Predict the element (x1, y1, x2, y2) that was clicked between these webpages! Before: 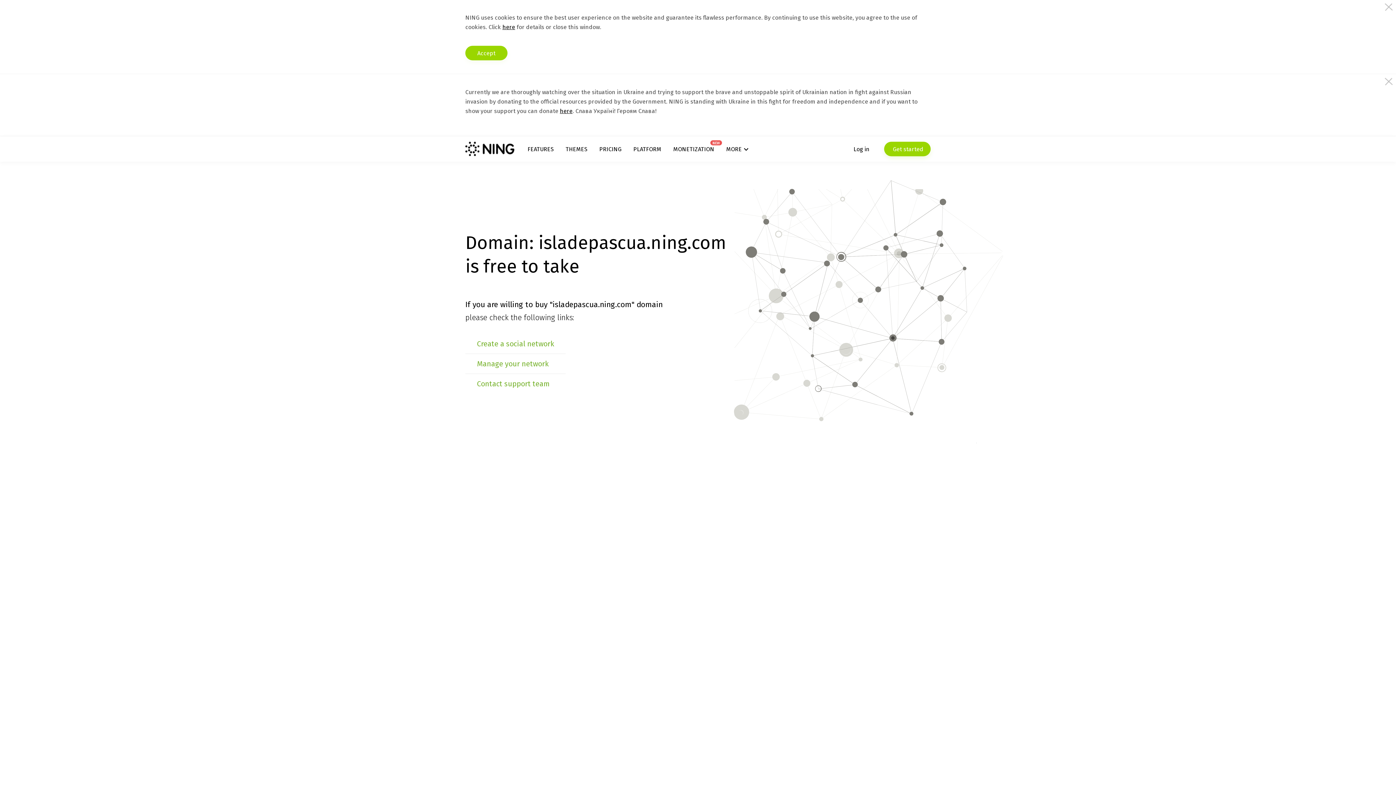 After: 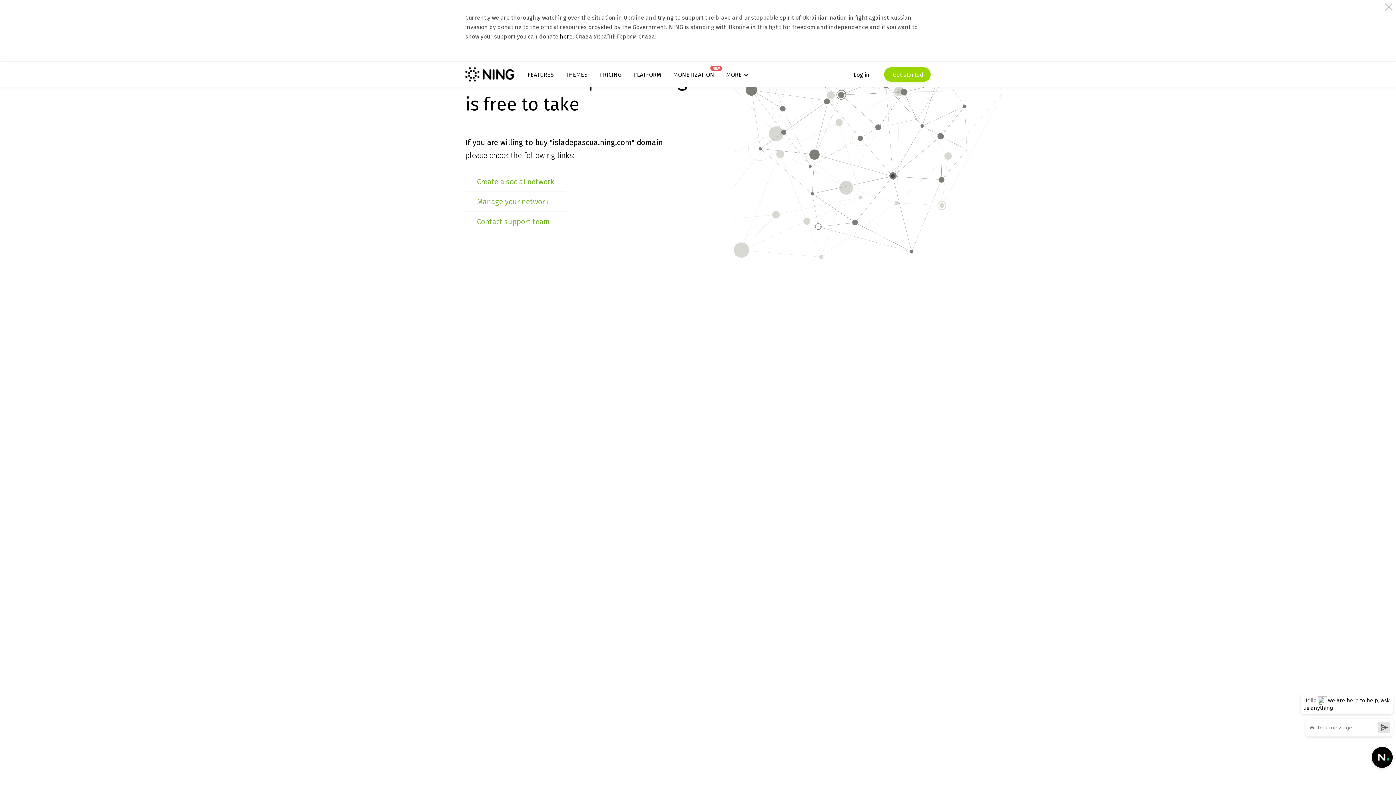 Action: label: Accept bbox: (465, 45, 507, 60)